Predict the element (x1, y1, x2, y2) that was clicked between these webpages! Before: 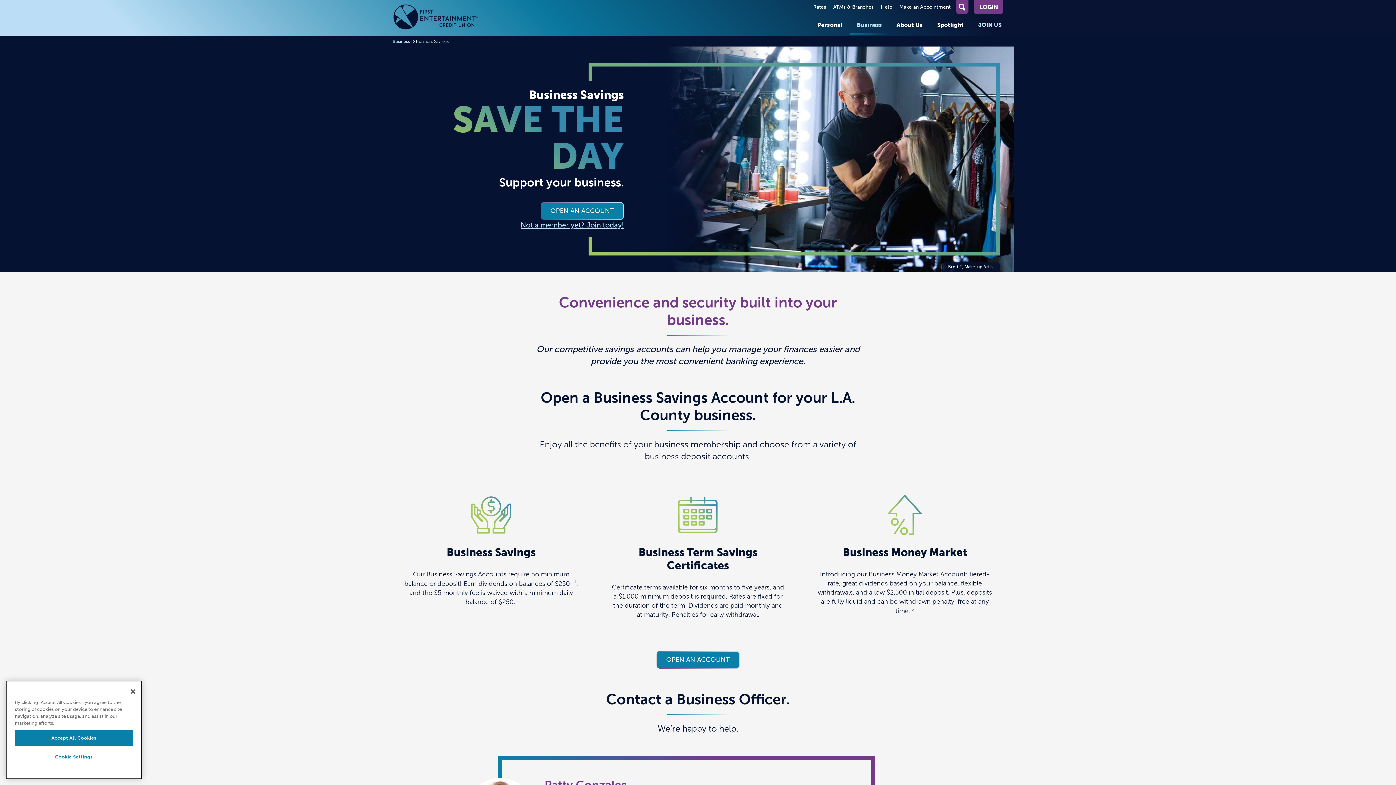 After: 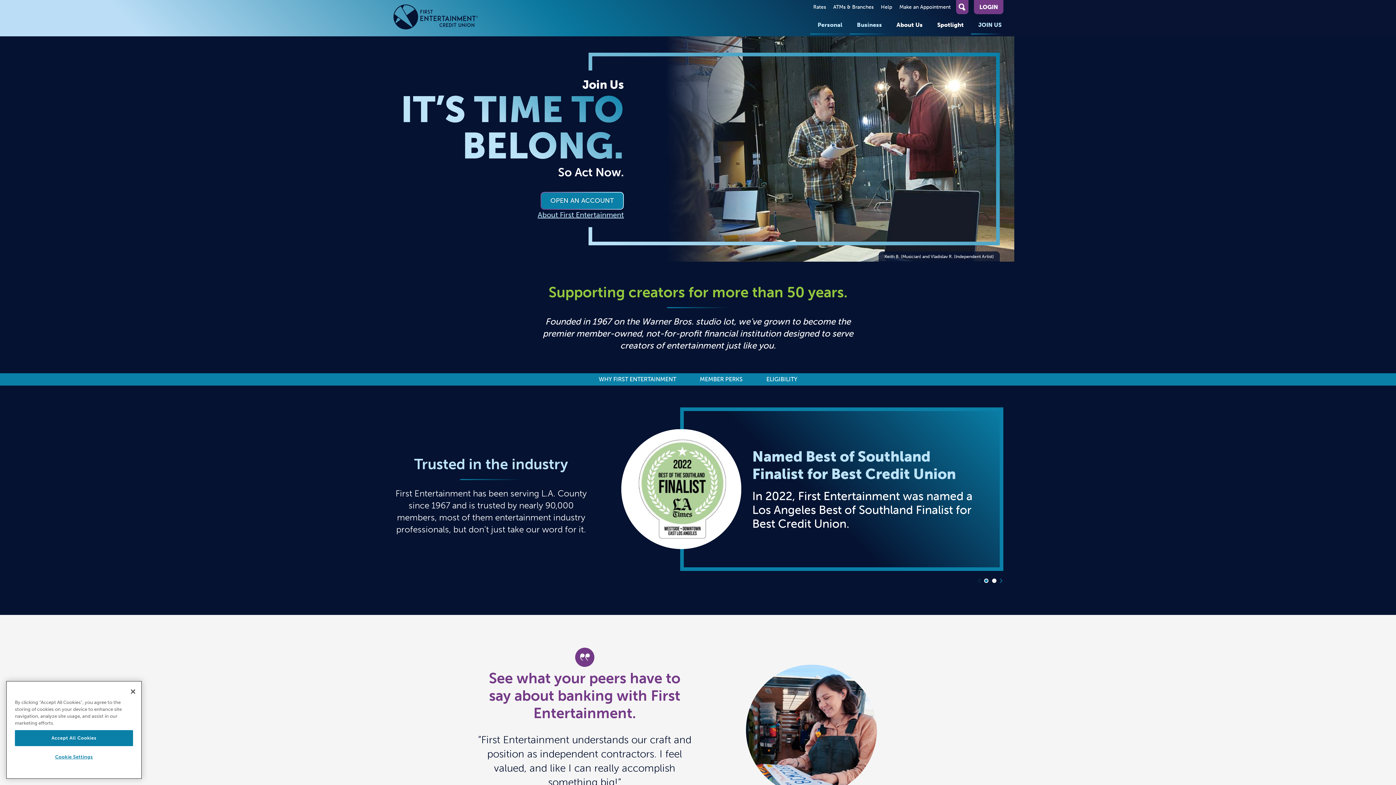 Action: label: JOIN US bbox: (971, 15, 1003, 34)